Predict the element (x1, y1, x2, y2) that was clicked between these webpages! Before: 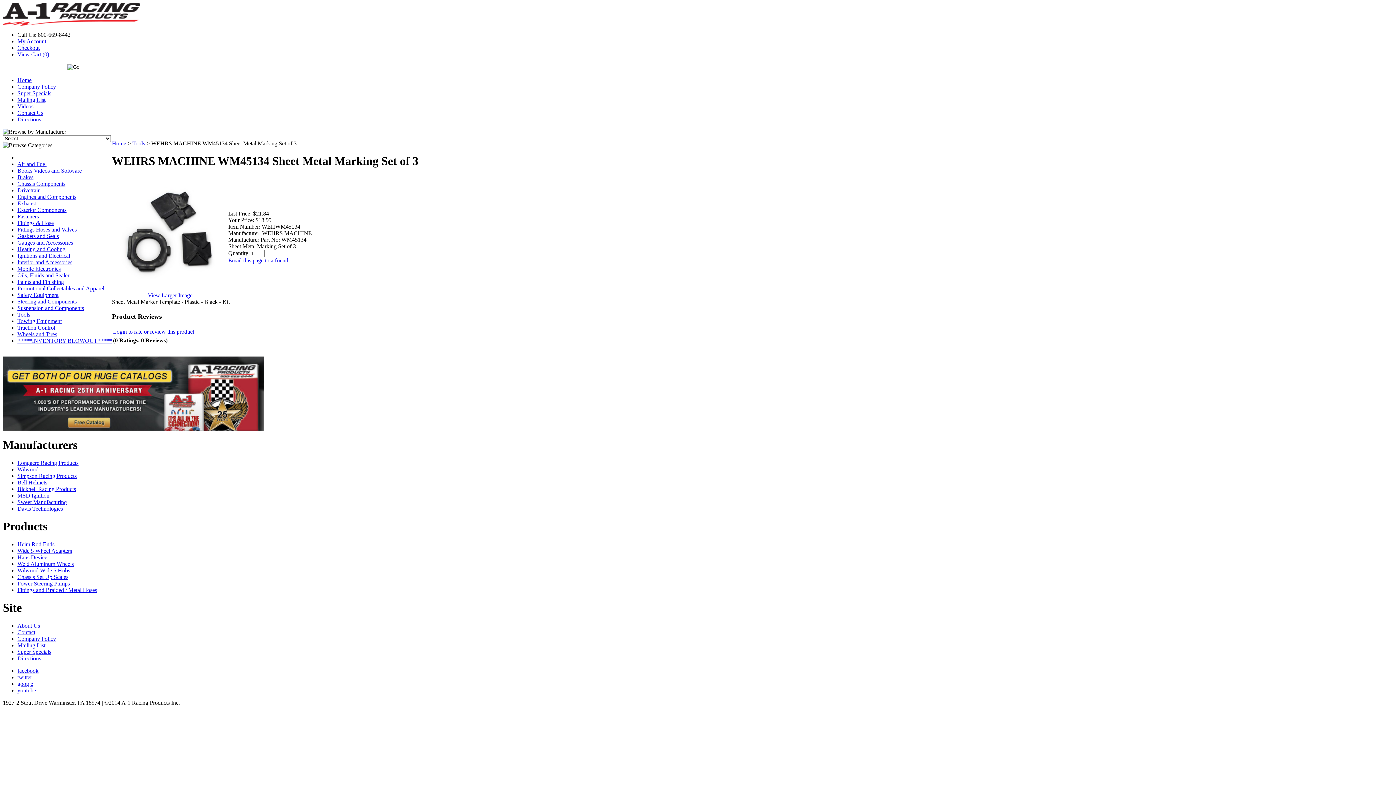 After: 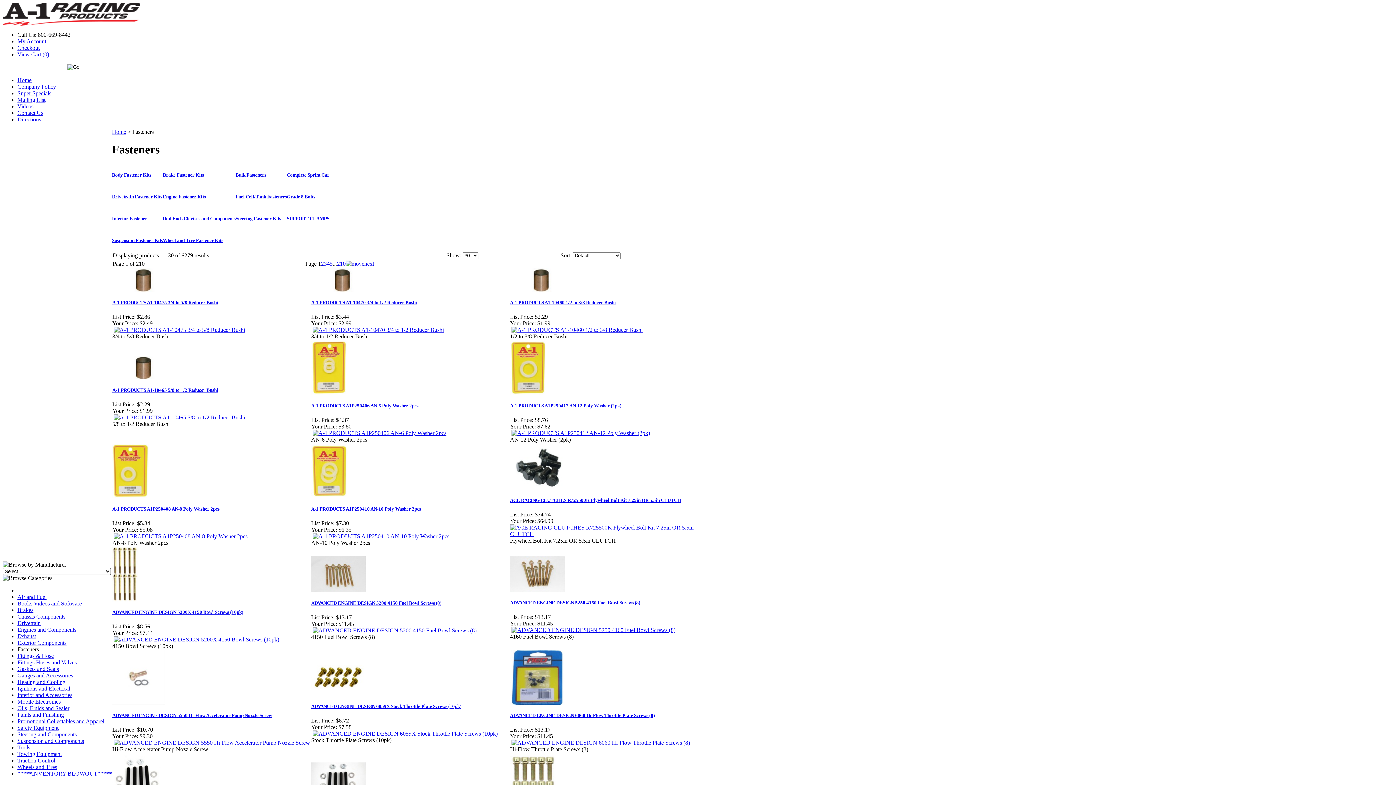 Action: label: Fasteners bbox: (17, 213, 38, 219)